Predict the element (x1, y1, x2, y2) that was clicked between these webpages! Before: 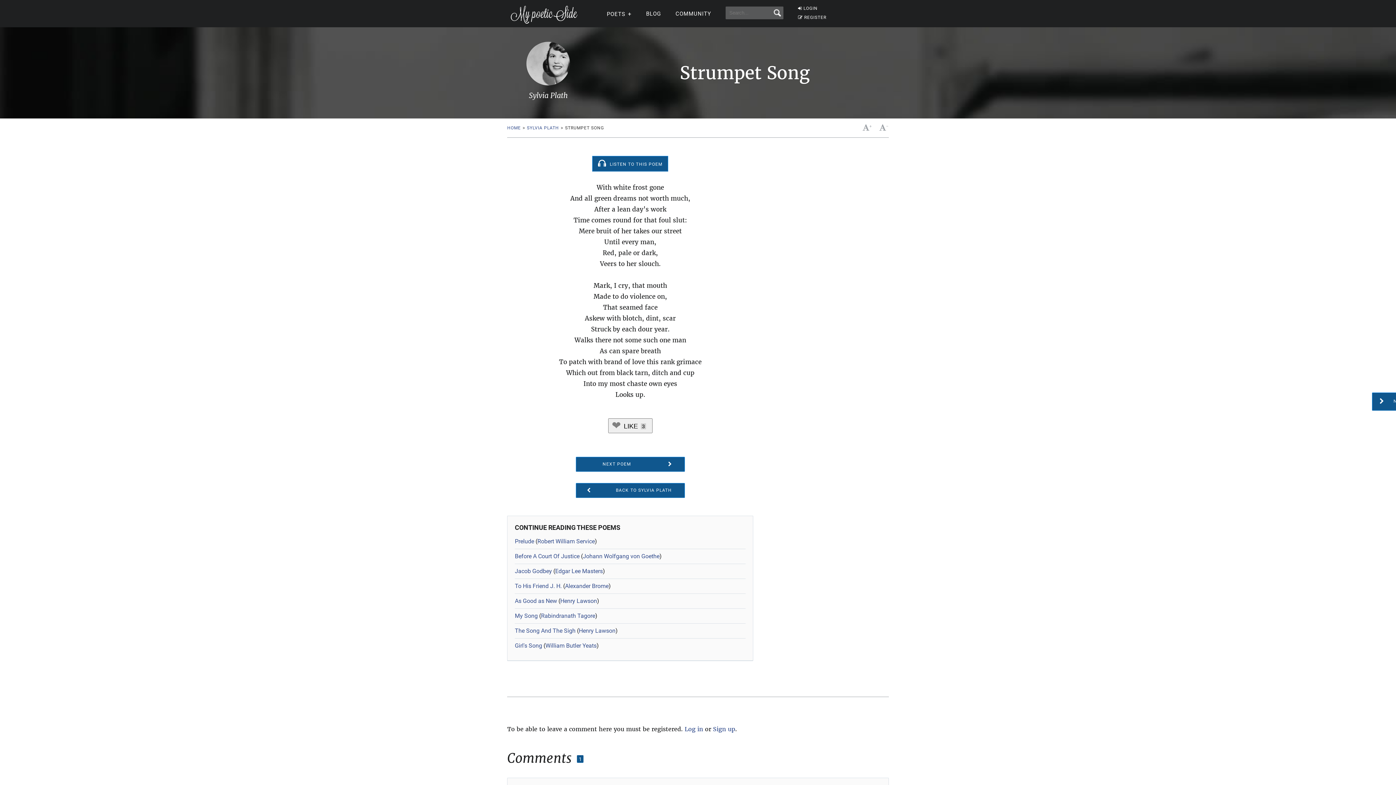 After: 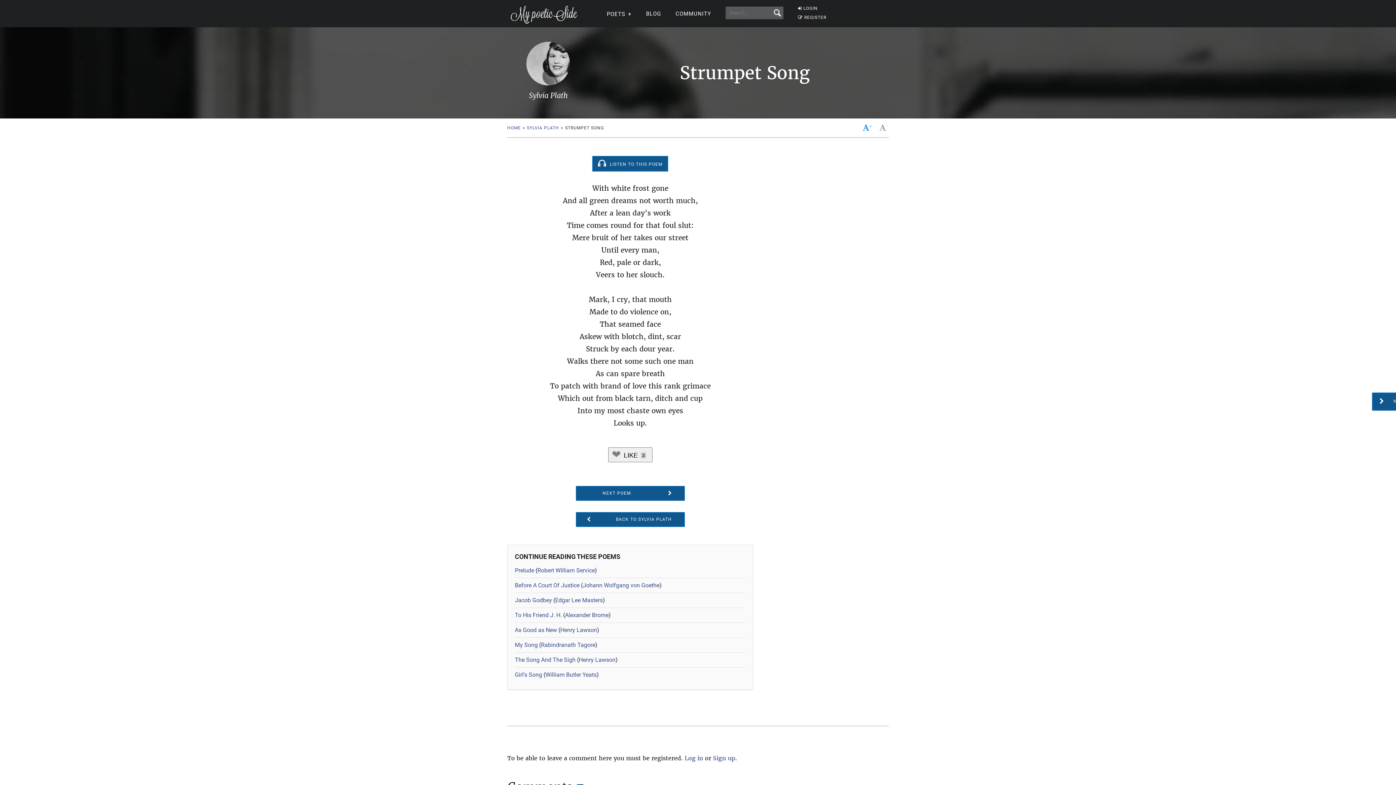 Action: label:  
+ bbox: (862, 124, 872, 131)